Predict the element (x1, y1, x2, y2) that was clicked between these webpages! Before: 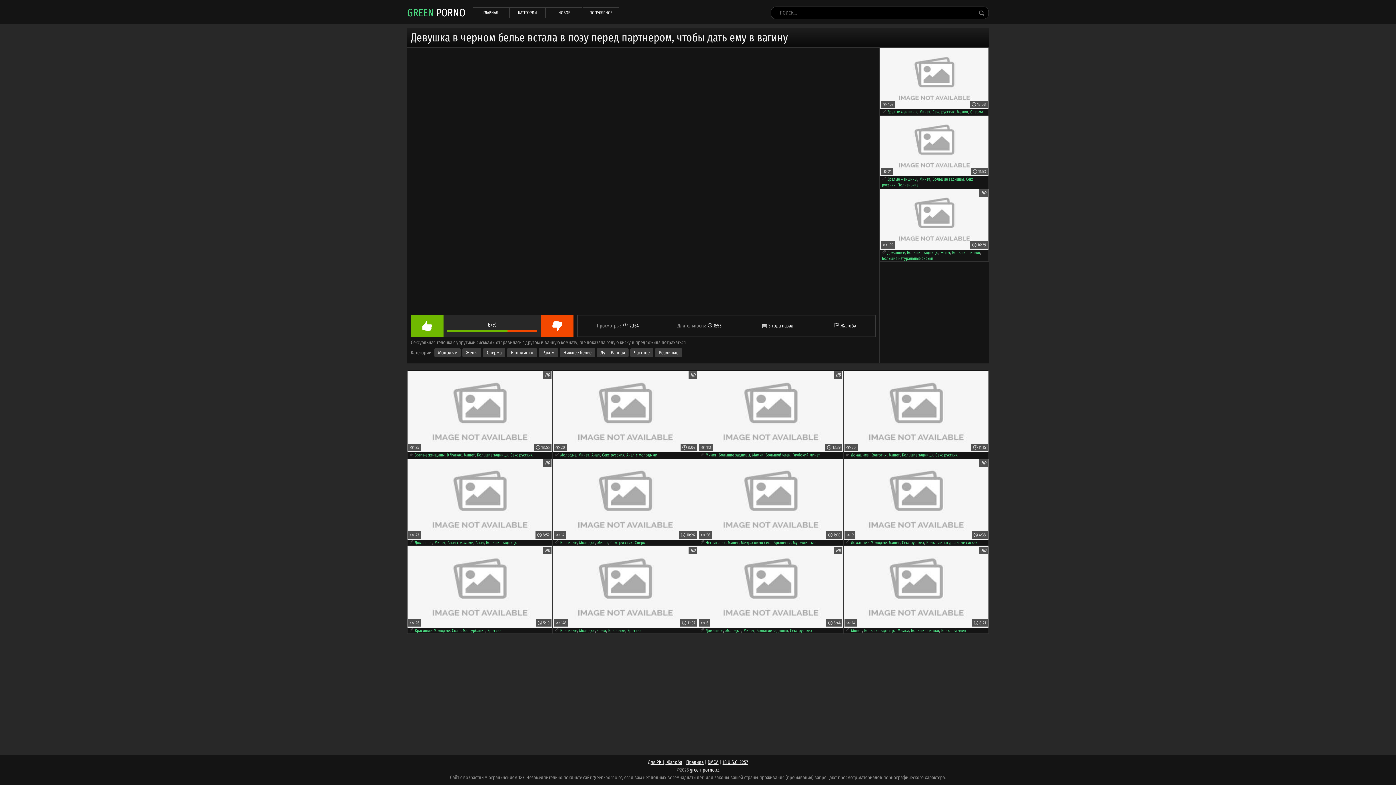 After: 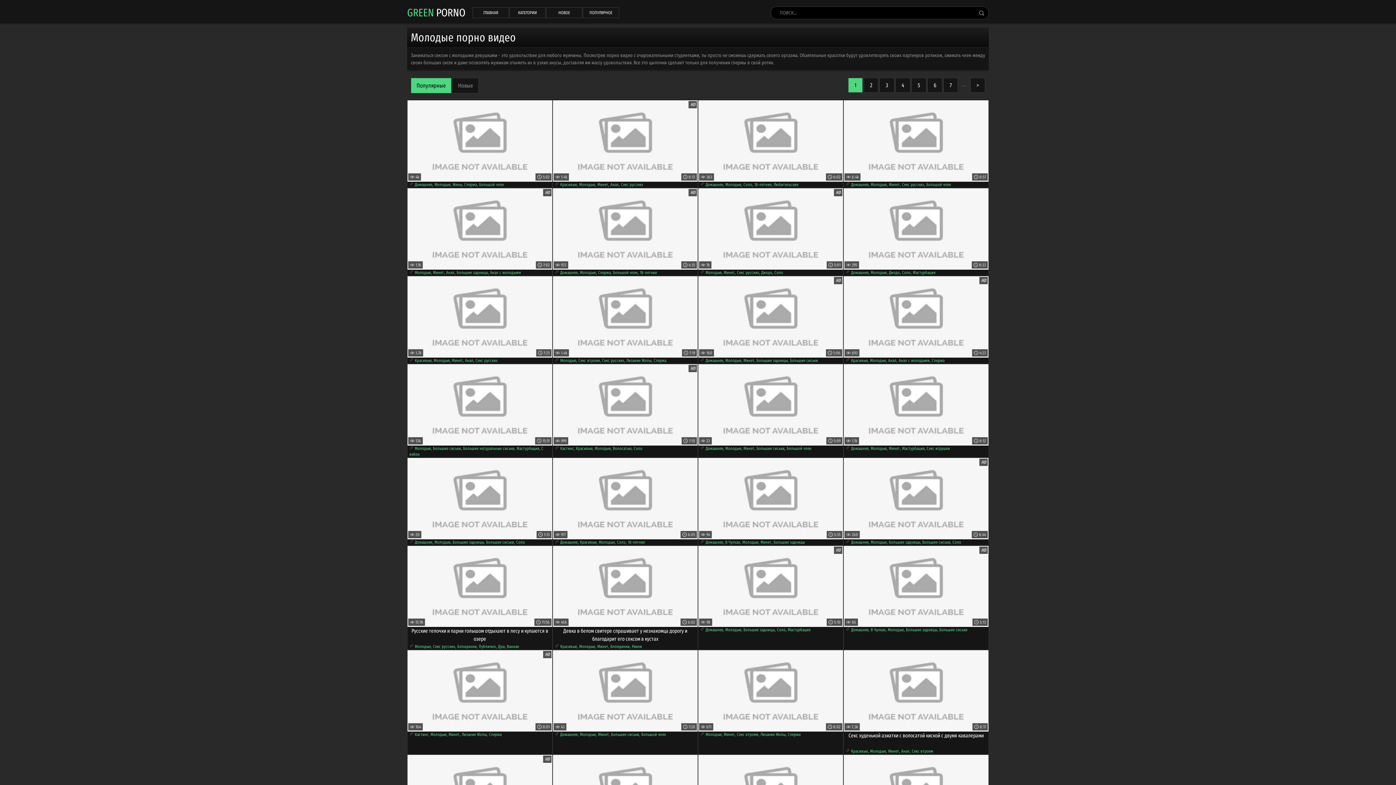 Action: label: Молодые bbox: (560, 452, 576, 457)